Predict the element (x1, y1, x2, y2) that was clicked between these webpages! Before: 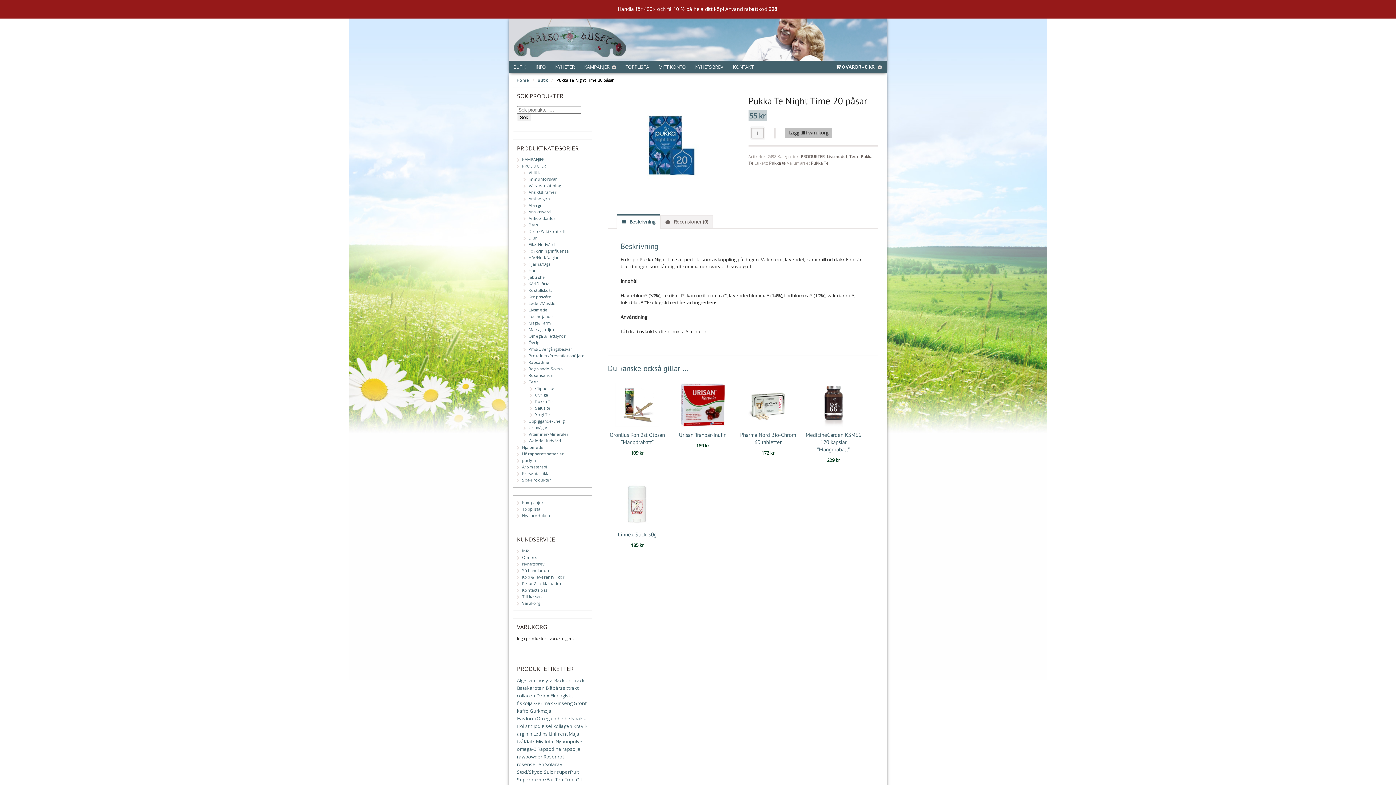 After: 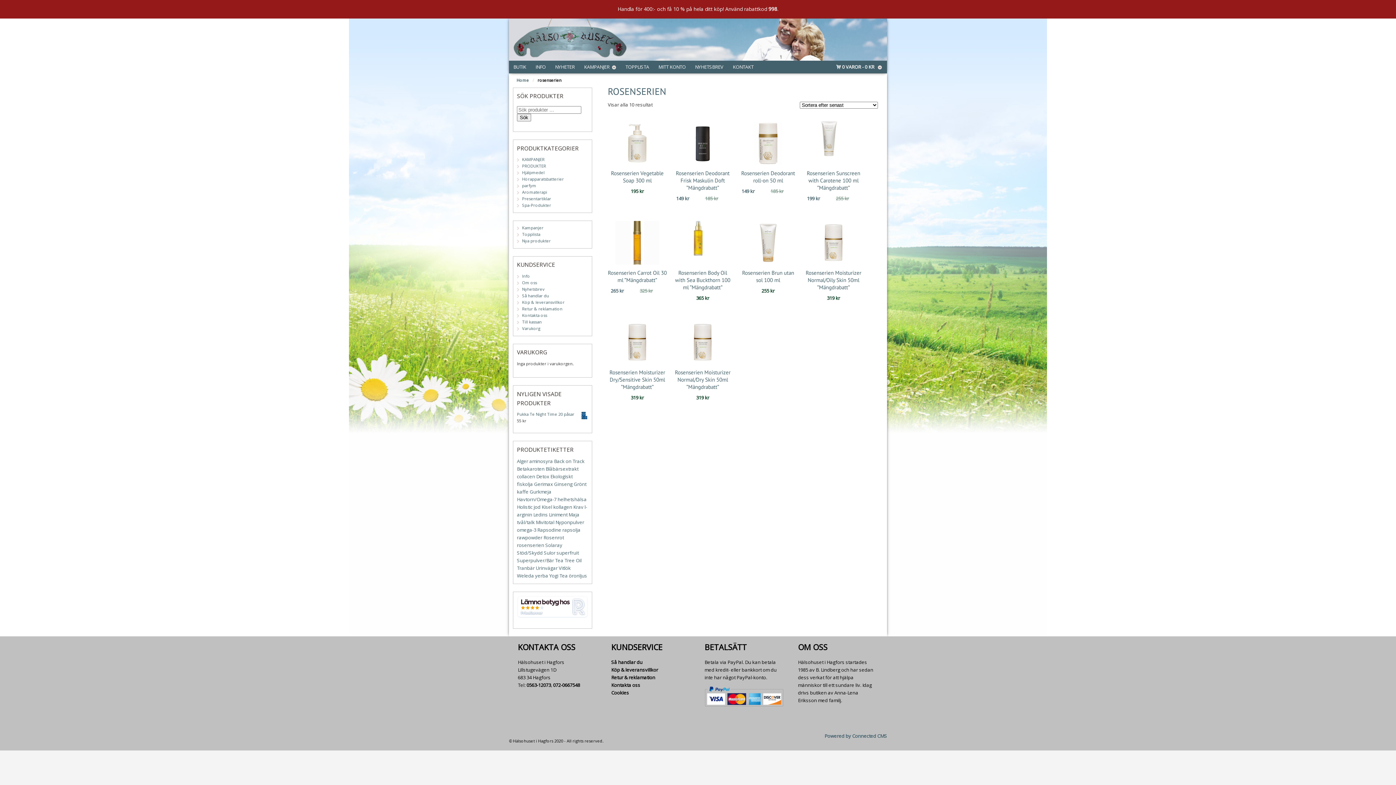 Action: bbox: (517, 748, 544, 754) label: rosenserien (10 produkter)